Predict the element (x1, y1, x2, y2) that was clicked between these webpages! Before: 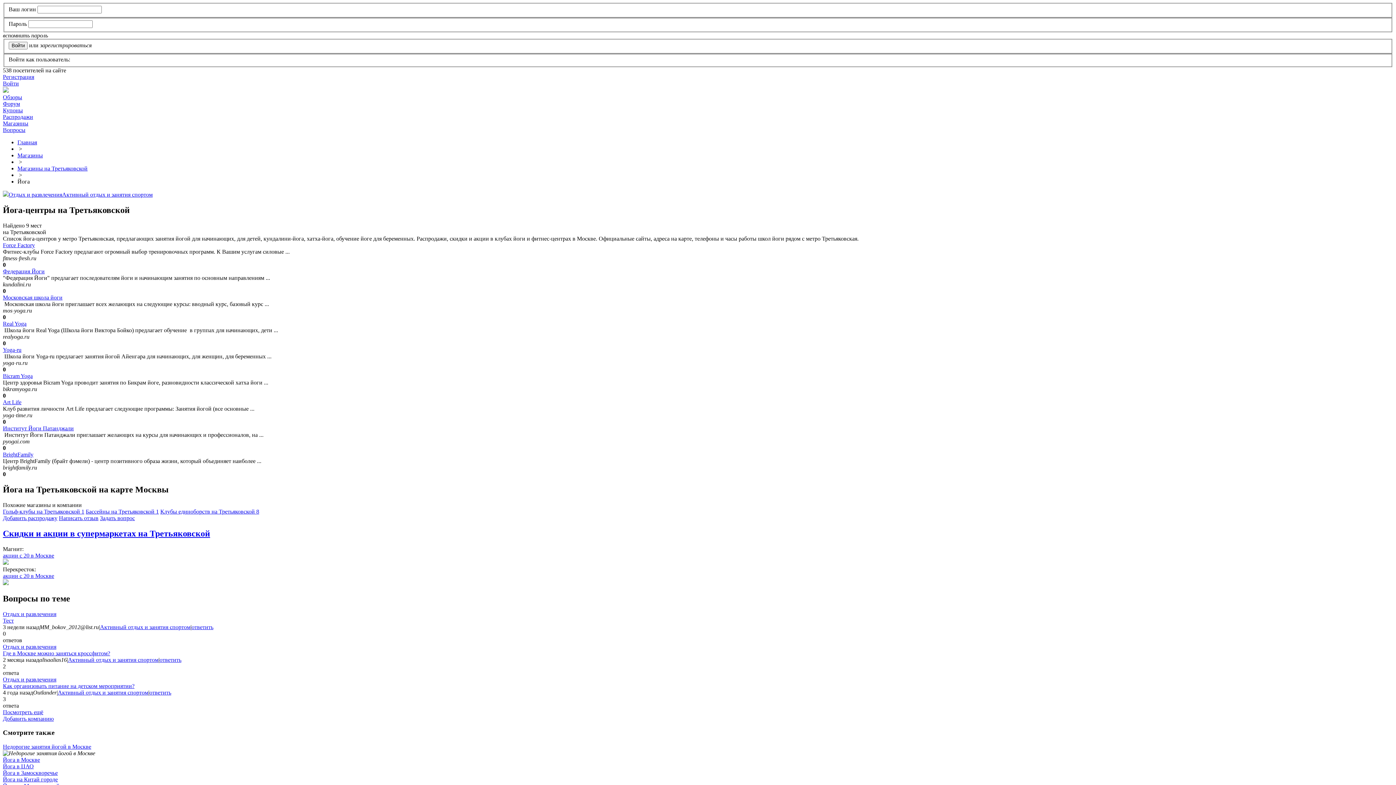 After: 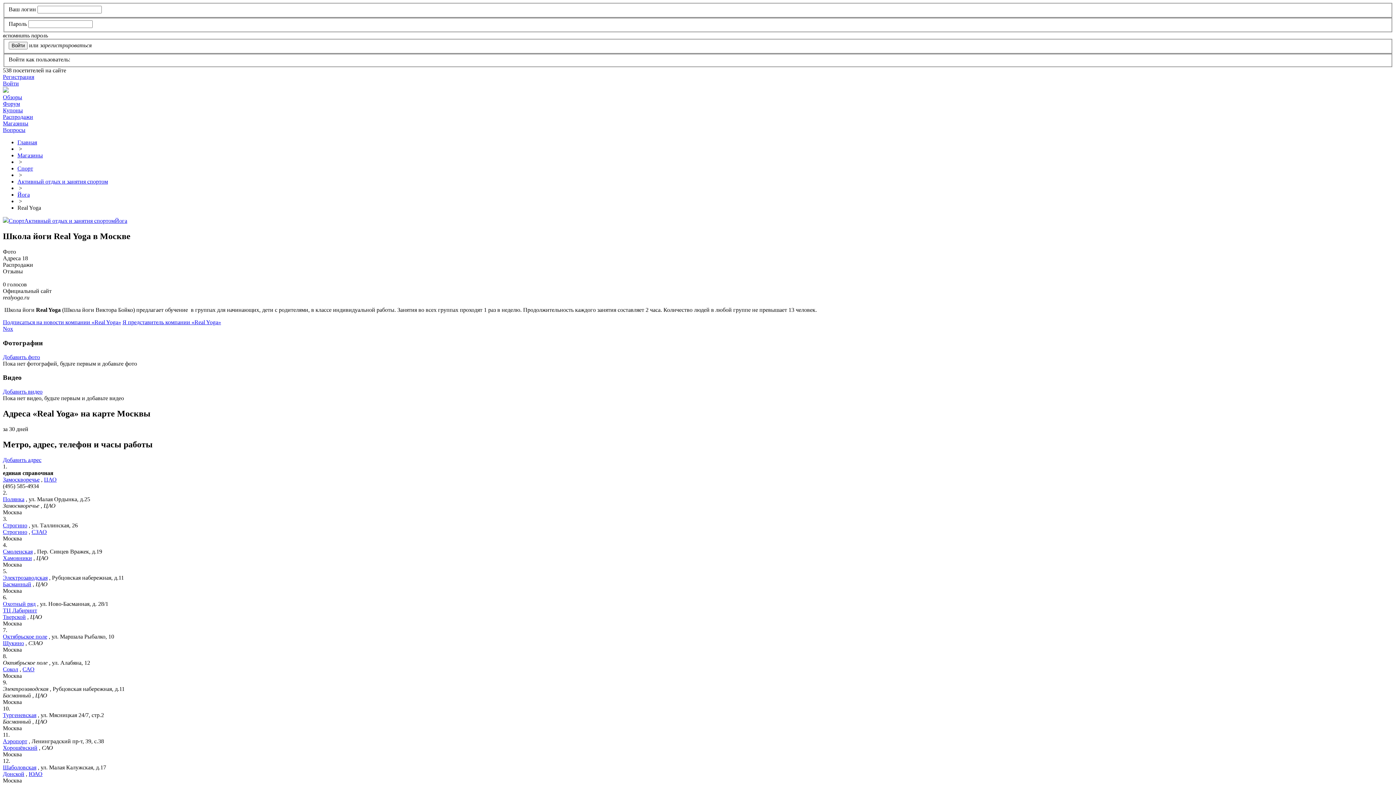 Action: label: Real Yoga bbox: (2, 320, 26, 326)